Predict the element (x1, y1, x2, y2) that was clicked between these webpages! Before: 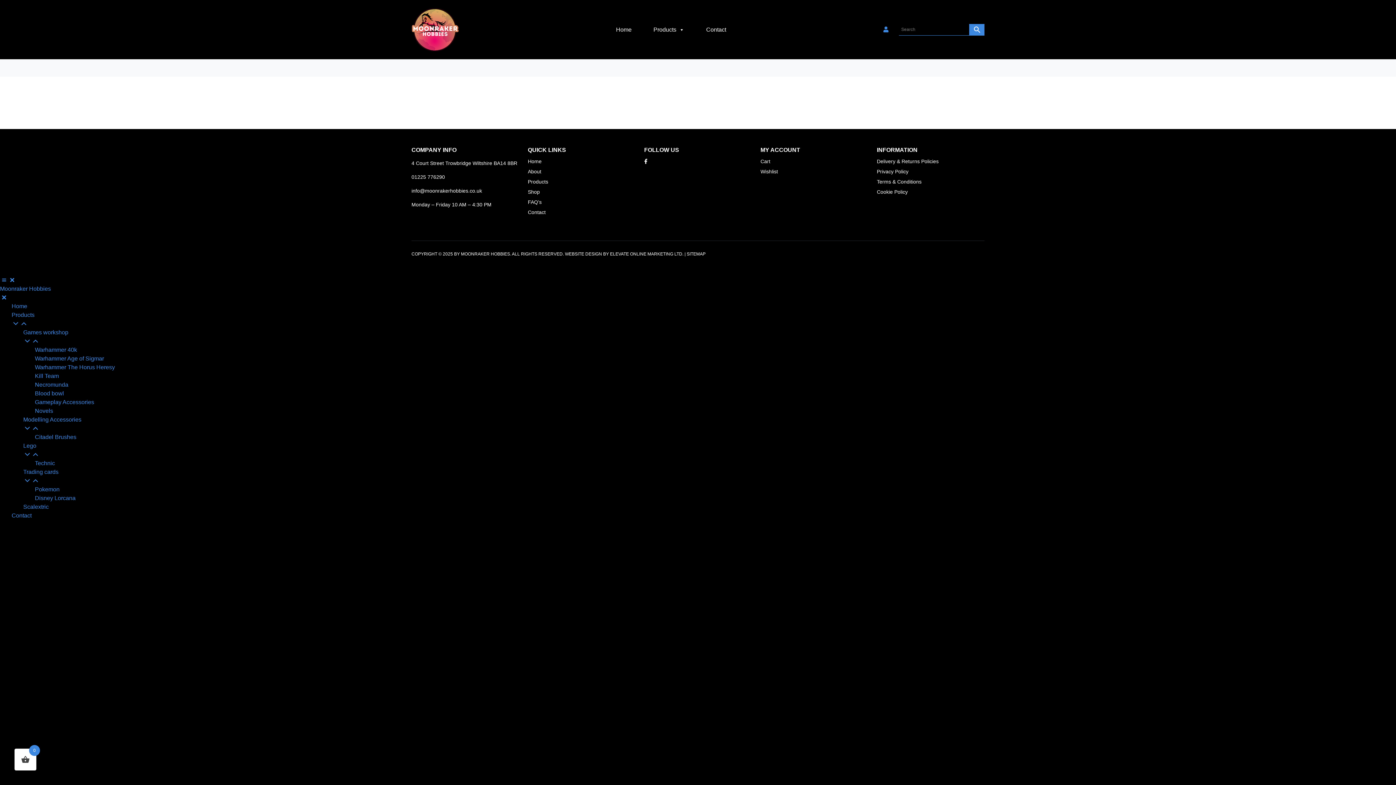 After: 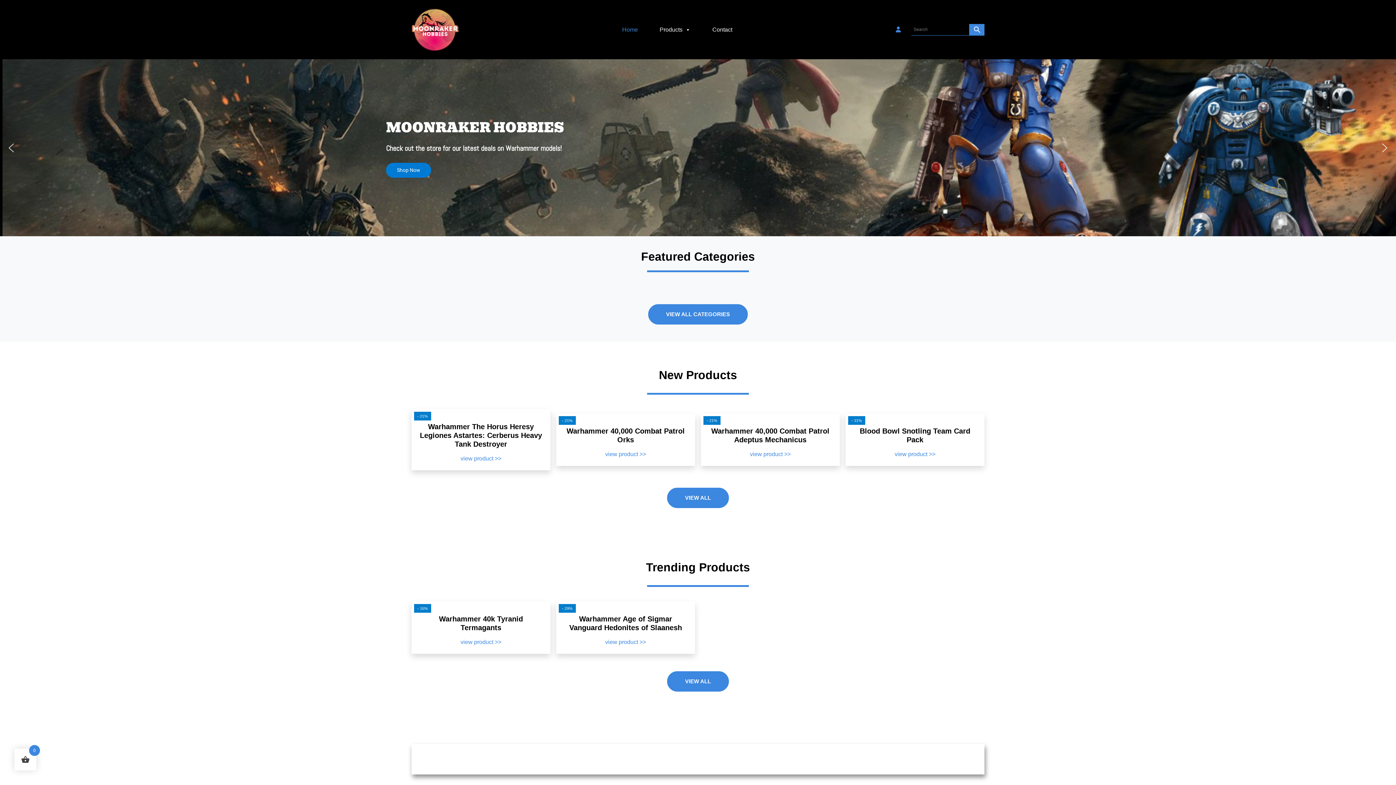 Action: bbox: (0, 285, 50, 292) label: Moonraker Hobbies